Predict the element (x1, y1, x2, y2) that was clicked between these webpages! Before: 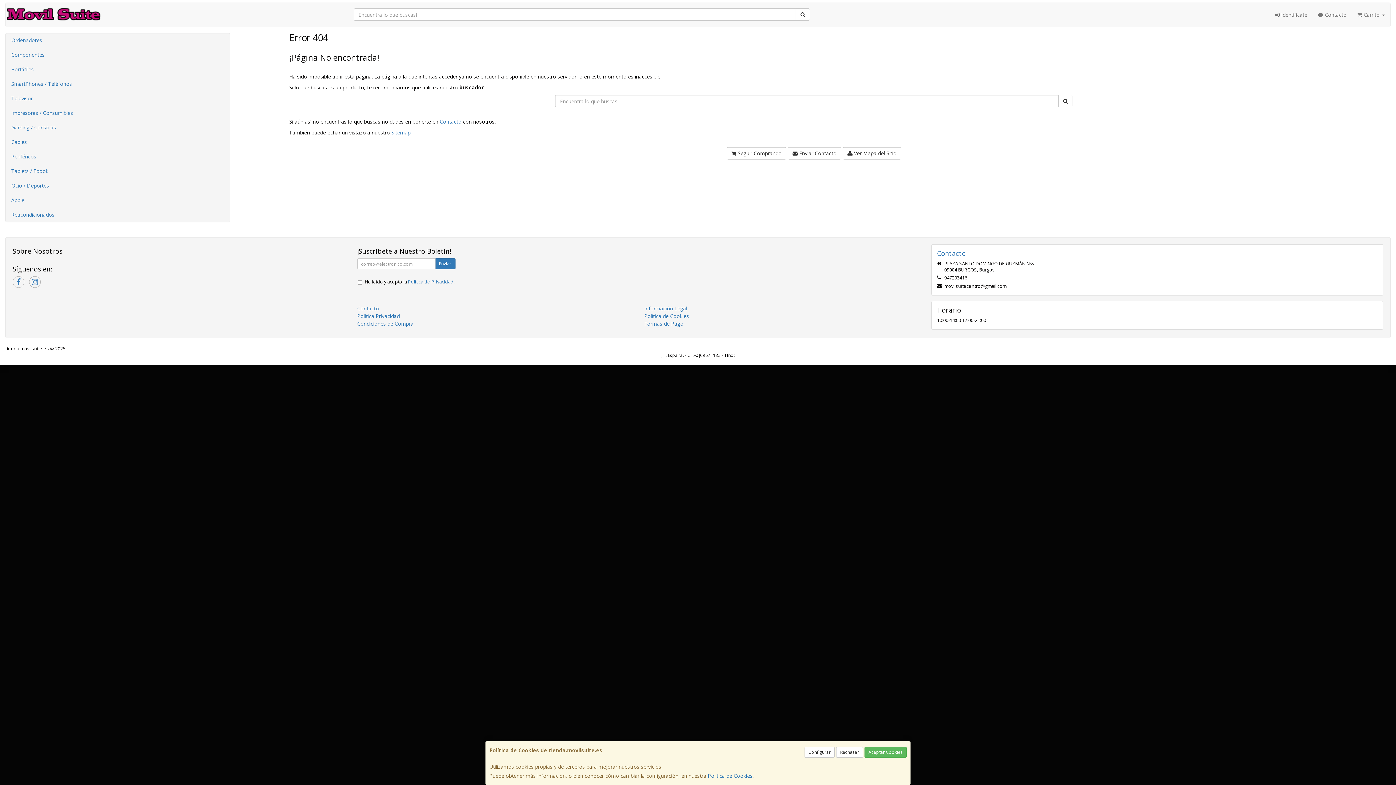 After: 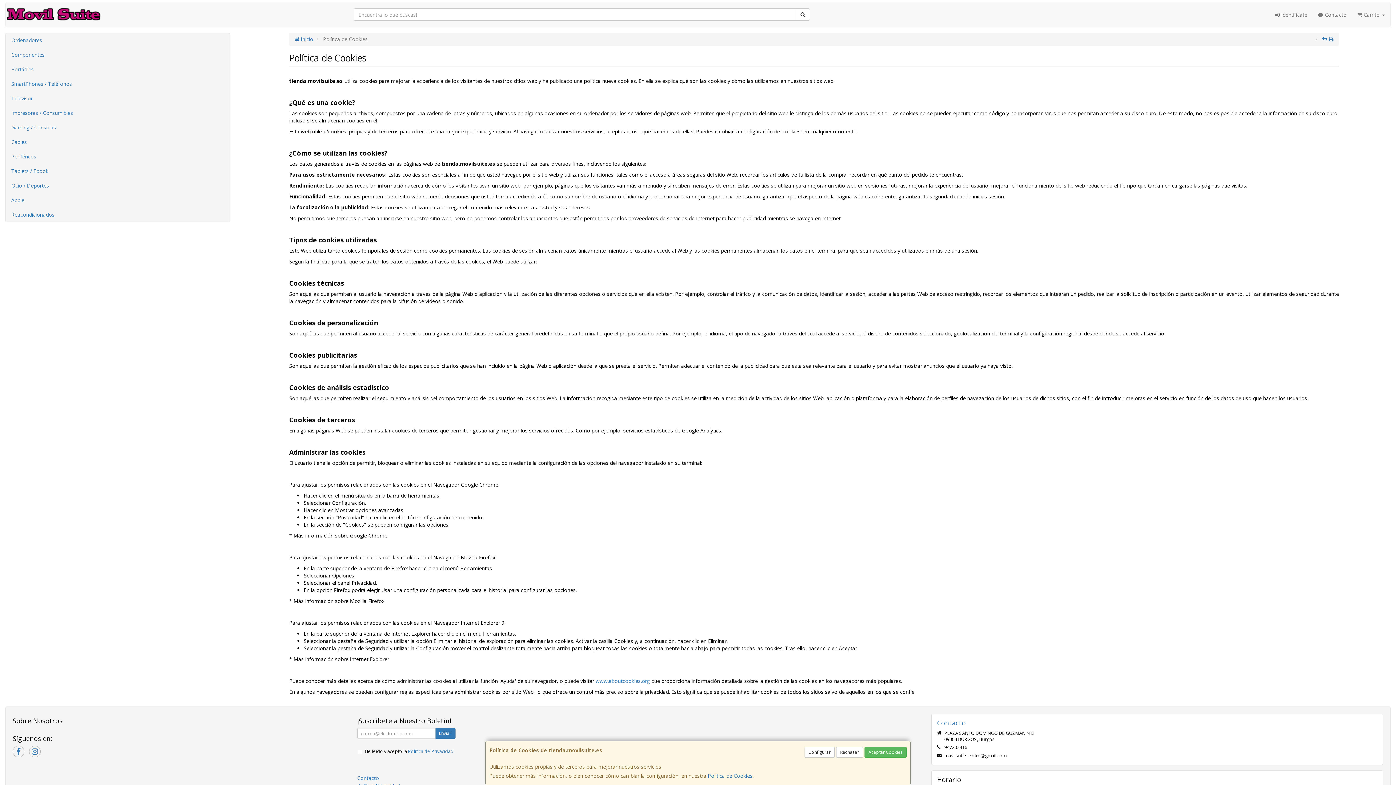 Action: label: Política de Cookies bbox: (708, 772, 752, 779)